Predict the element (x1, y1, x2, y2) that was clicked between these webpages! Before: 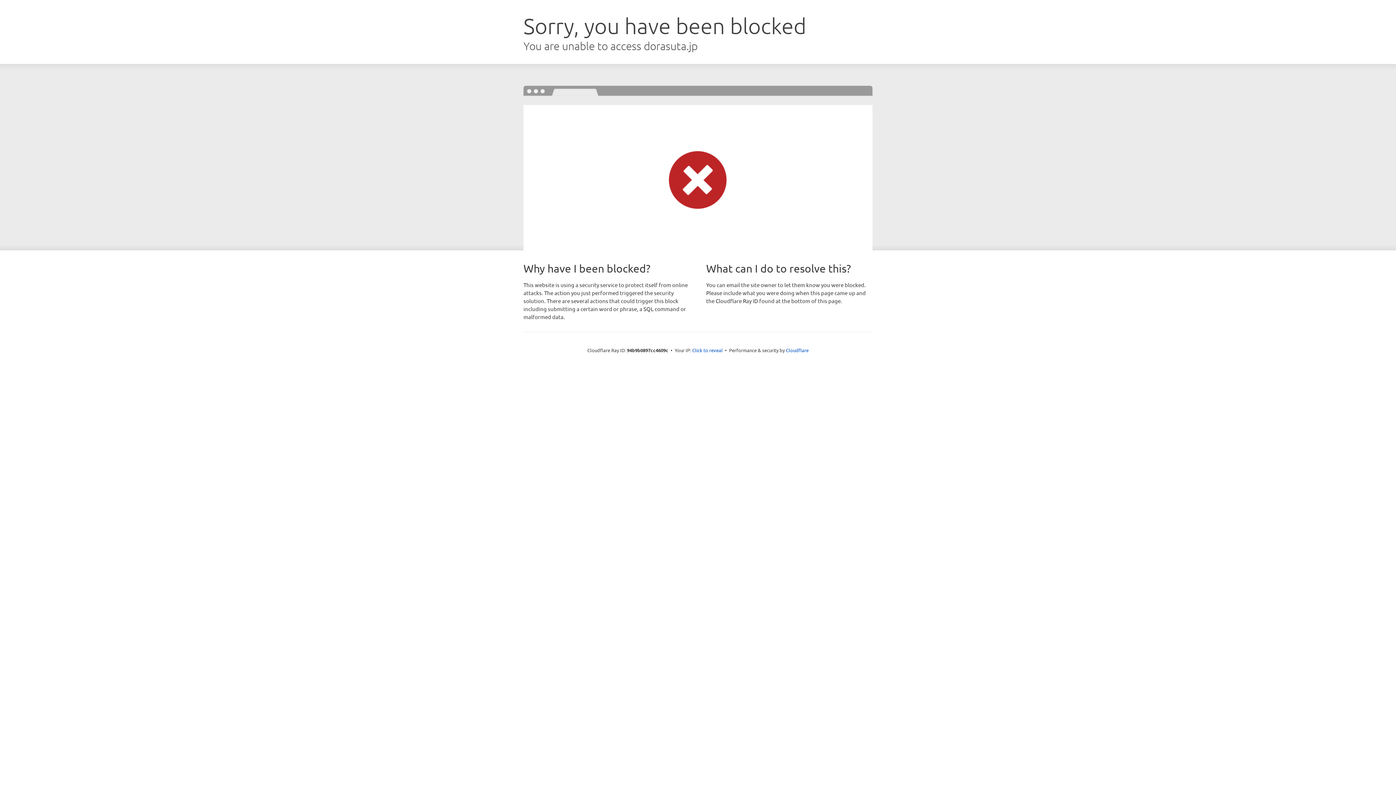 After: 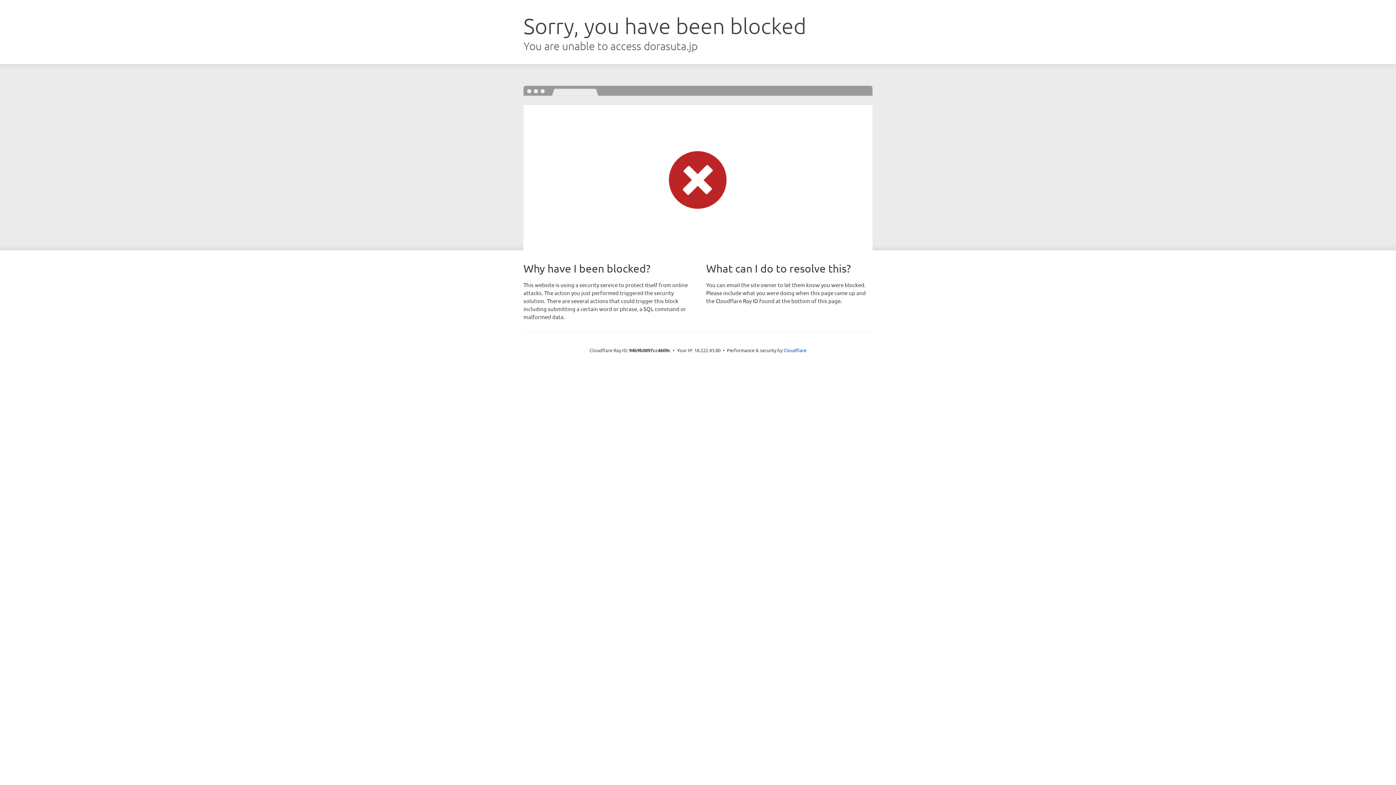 Action: bbox: (692, 346, 722, 353) label: Click to reveal